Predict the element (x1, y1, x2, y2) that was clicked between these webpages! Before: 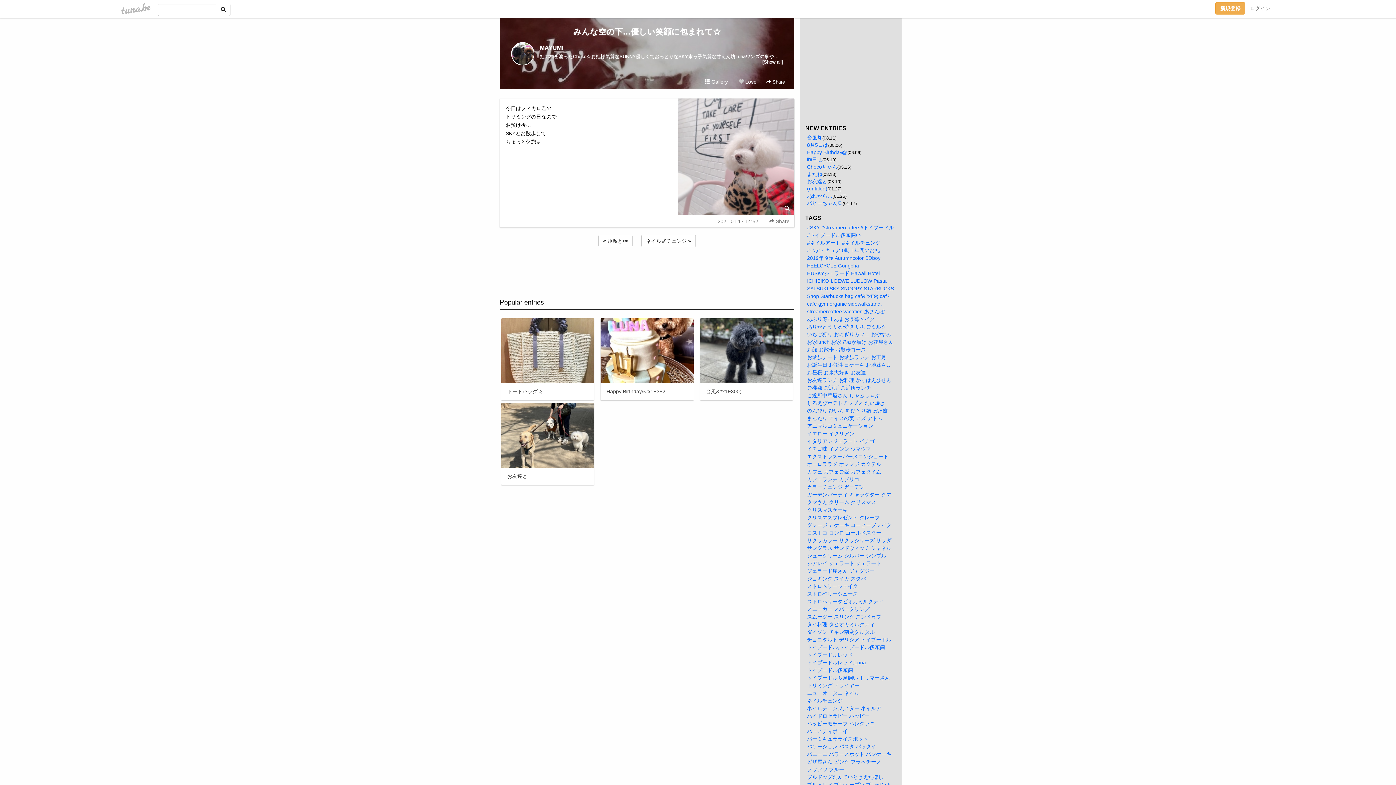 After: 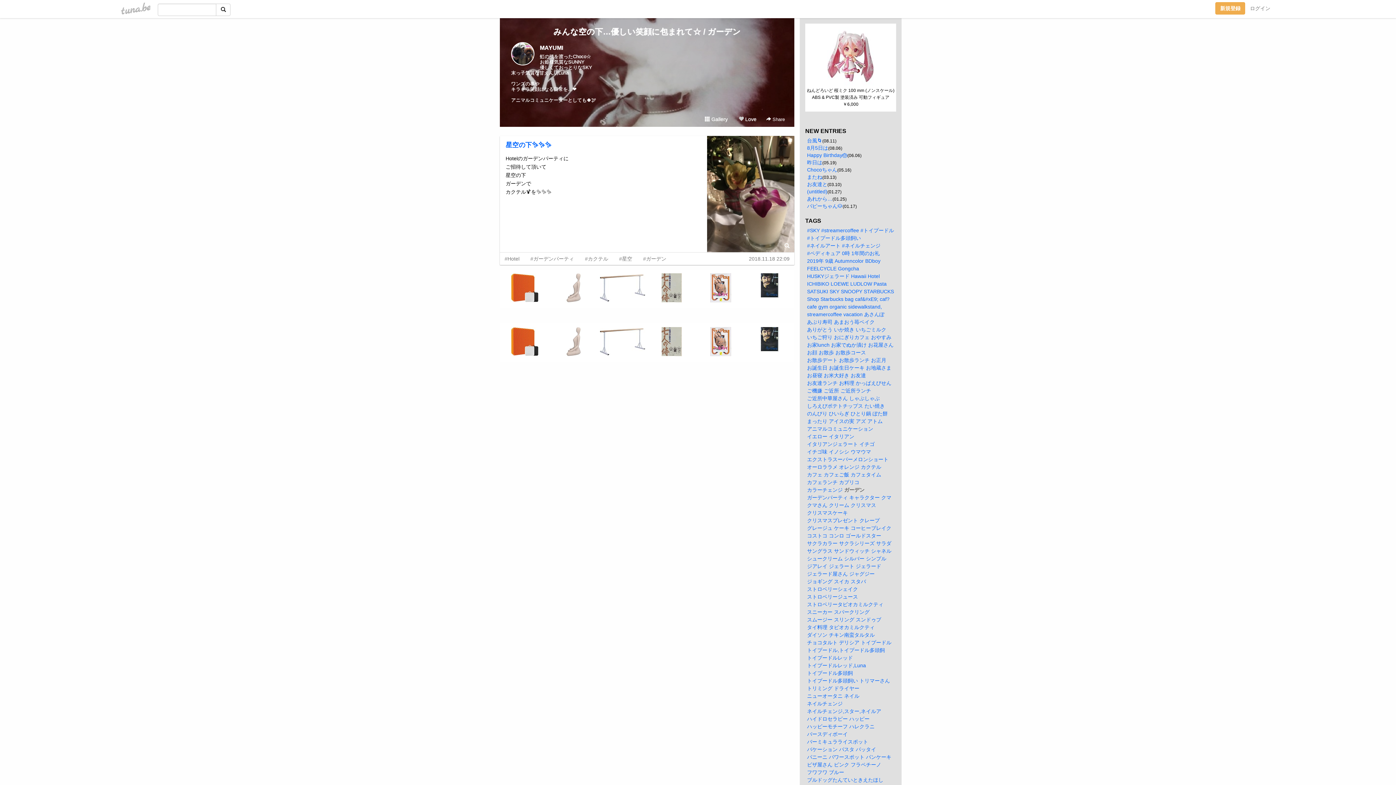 Action: label: ガーデン bbox: (844, 484, 864, 490)